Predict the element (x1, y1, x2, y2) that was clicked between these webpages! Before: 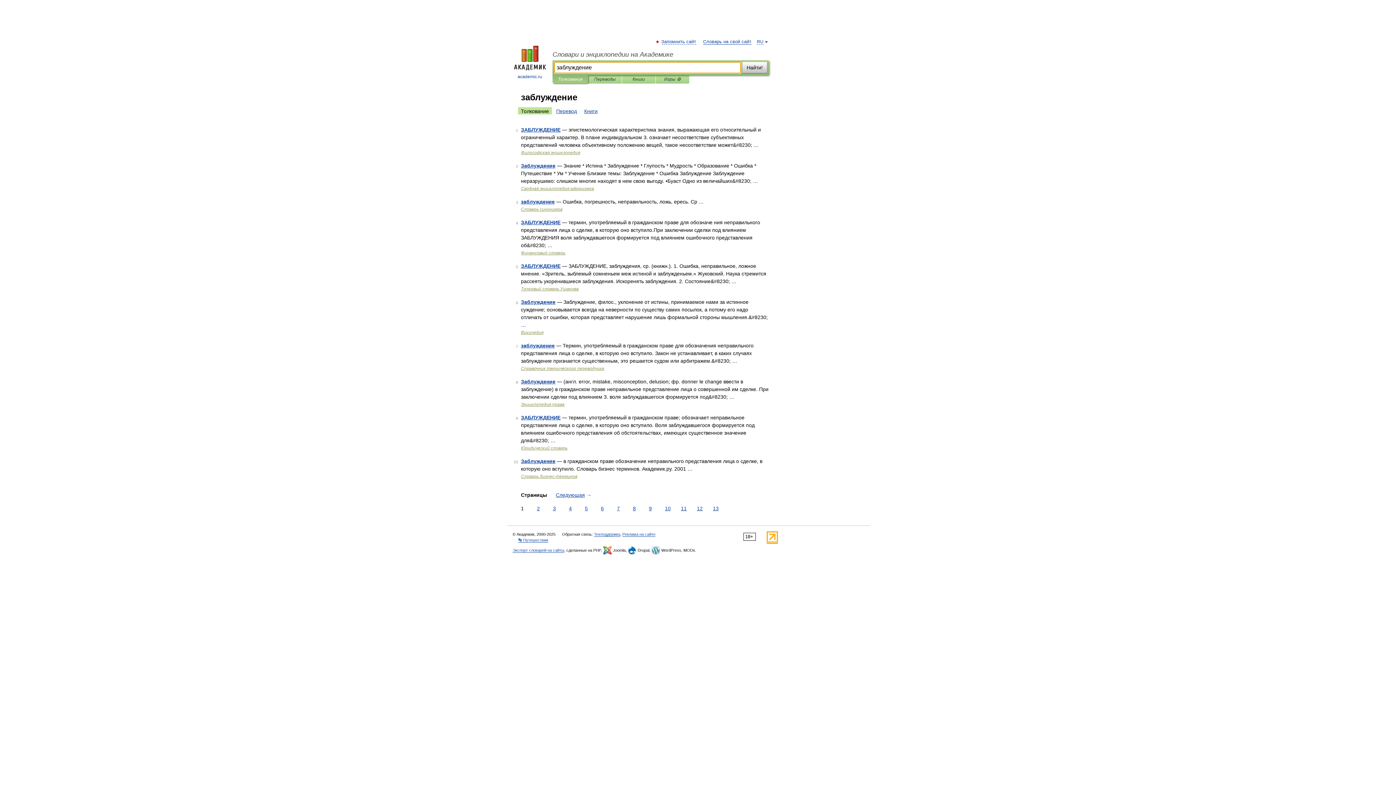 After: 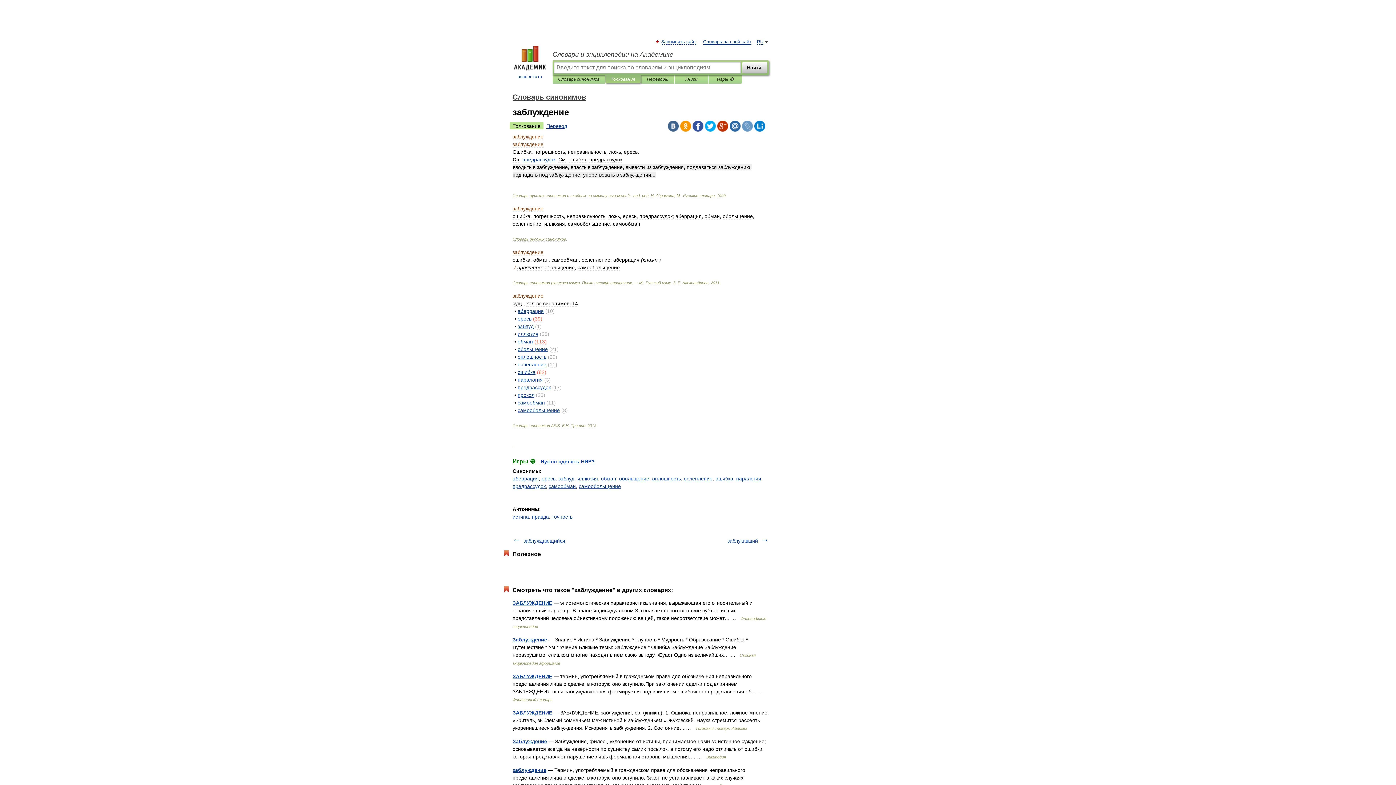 Action: label: заблуждение bbox: (521, 198, 554, 204)